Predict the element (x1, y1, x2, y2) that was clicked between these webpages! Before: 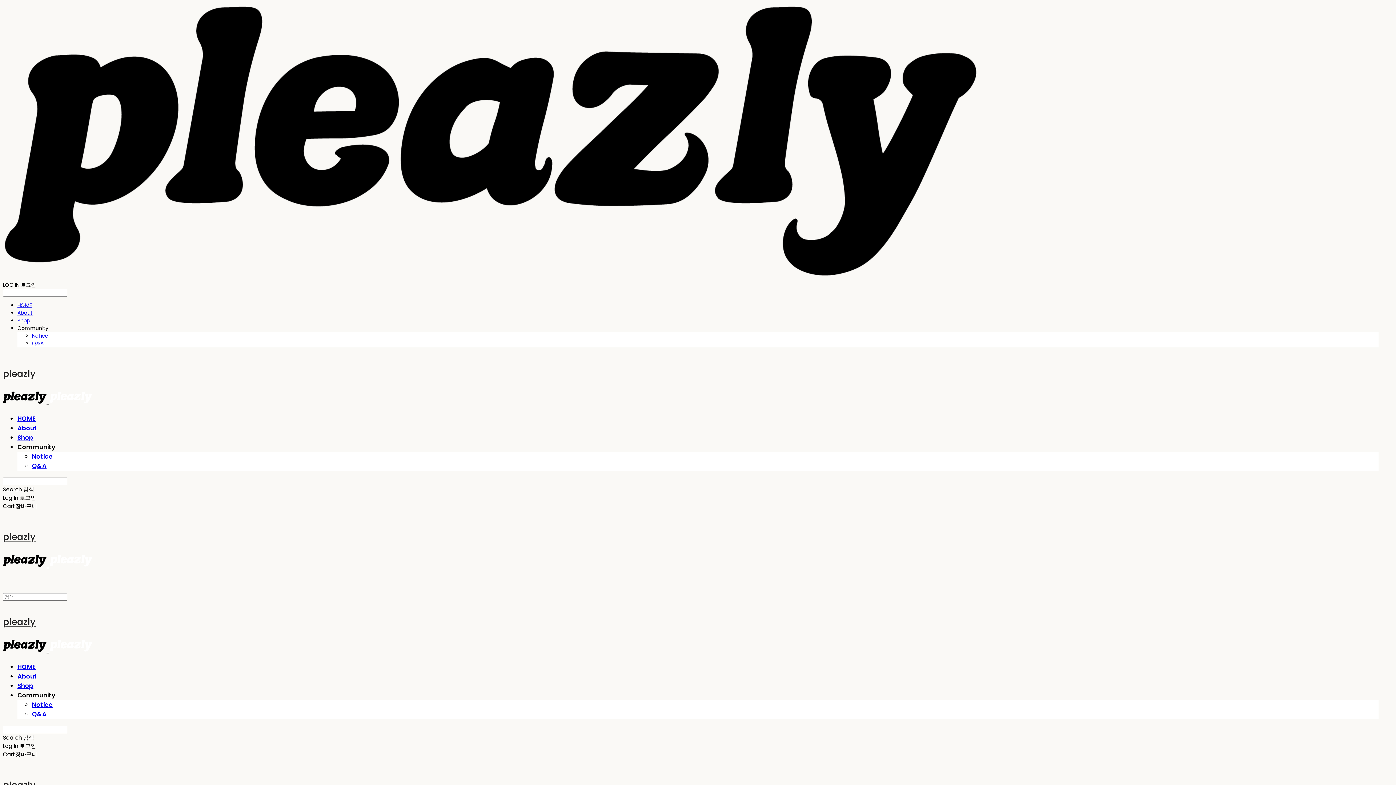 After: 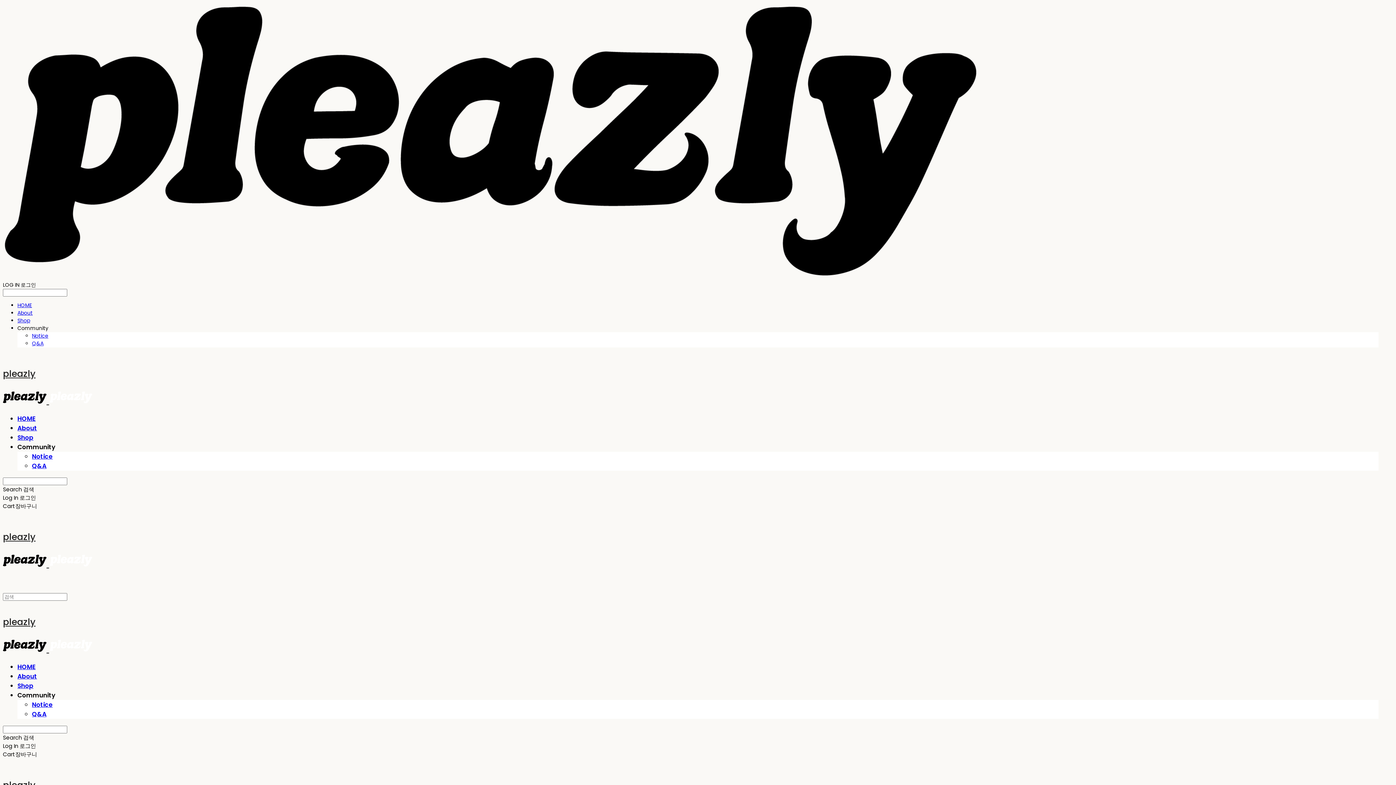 Action: label: Q&A bbox: (32, 340, 43, 347)